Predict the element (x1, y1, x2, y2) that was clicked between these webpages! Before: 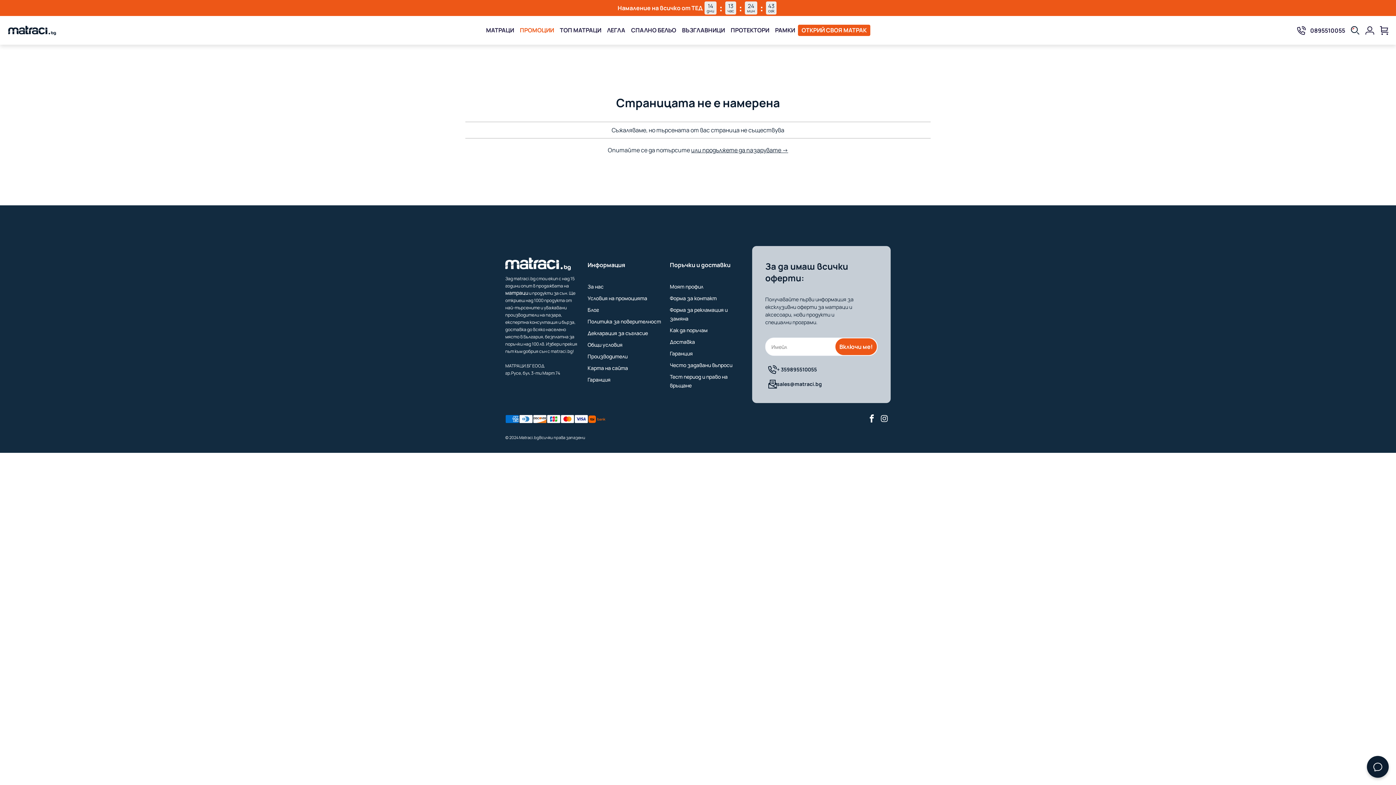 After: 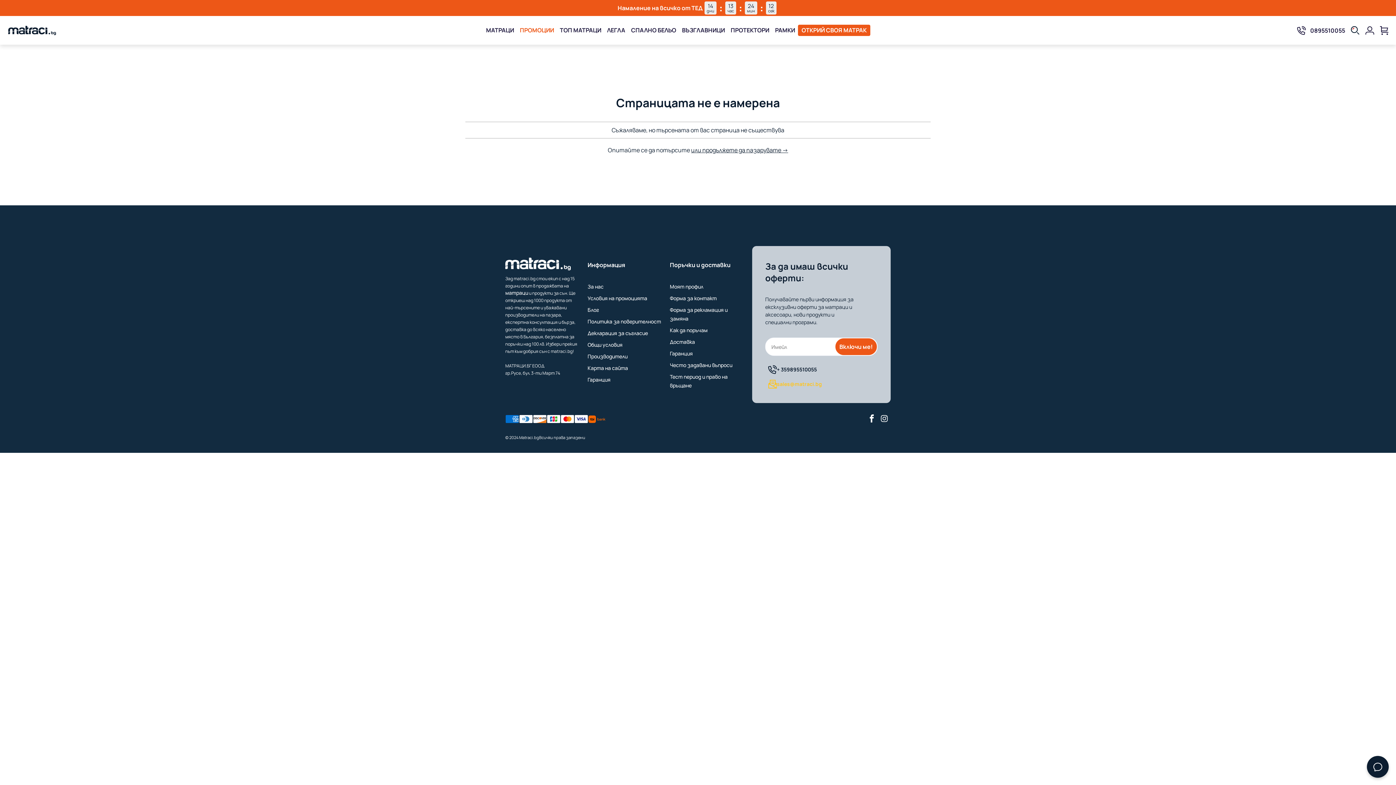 Action: bbox: (768, 380, 877, 388) label: sales@matraci.bg